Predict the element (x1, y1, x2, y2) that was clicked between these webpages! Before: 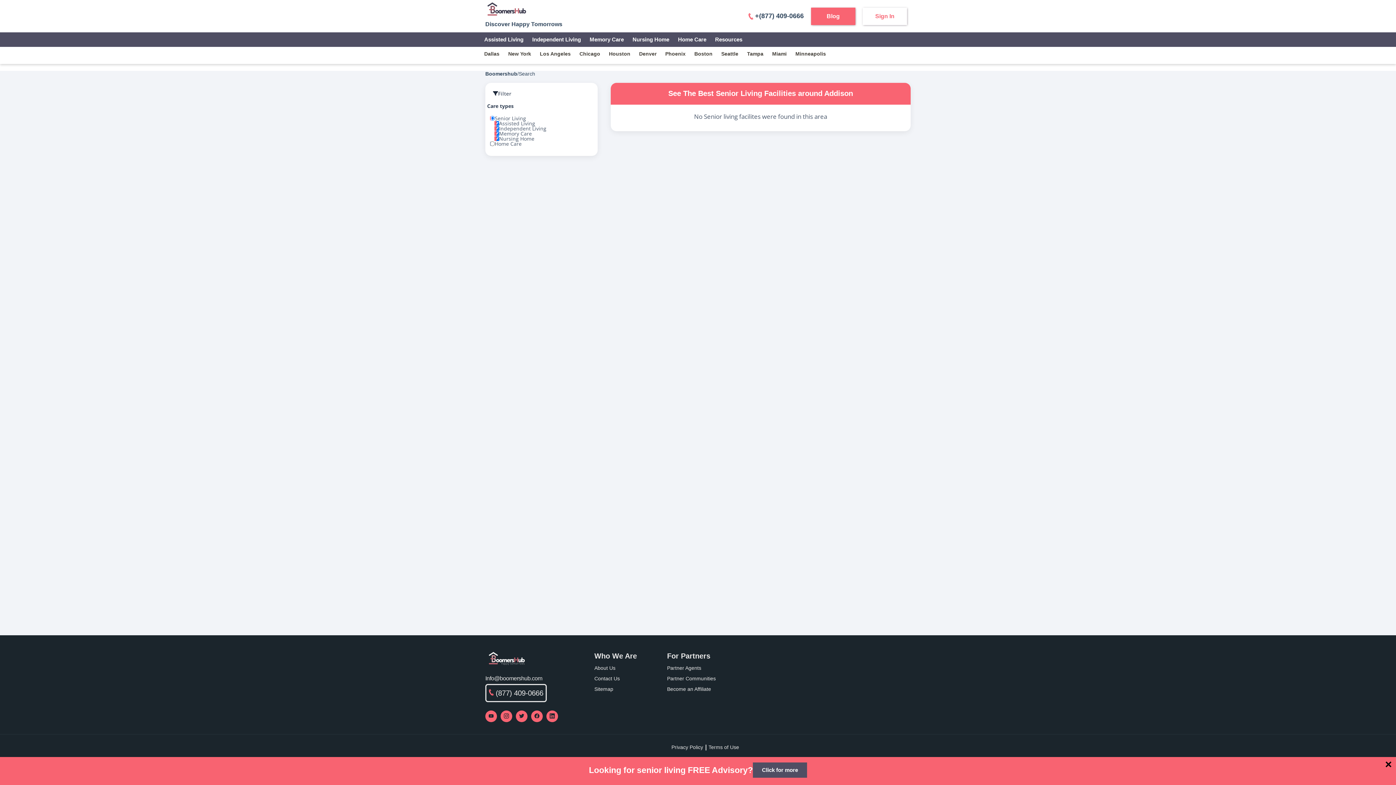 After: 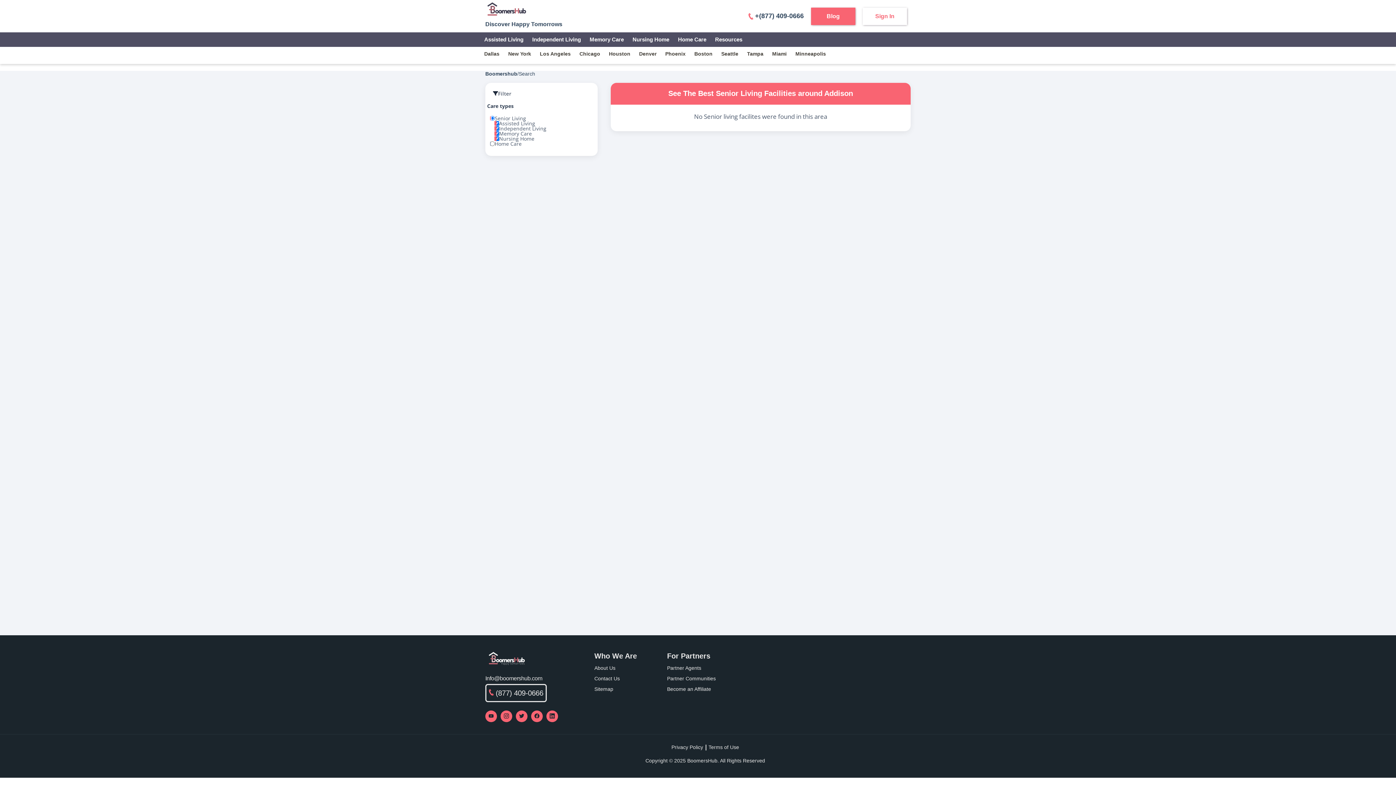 Action: bbox: (1383, 755, 1394, 773) label: Close